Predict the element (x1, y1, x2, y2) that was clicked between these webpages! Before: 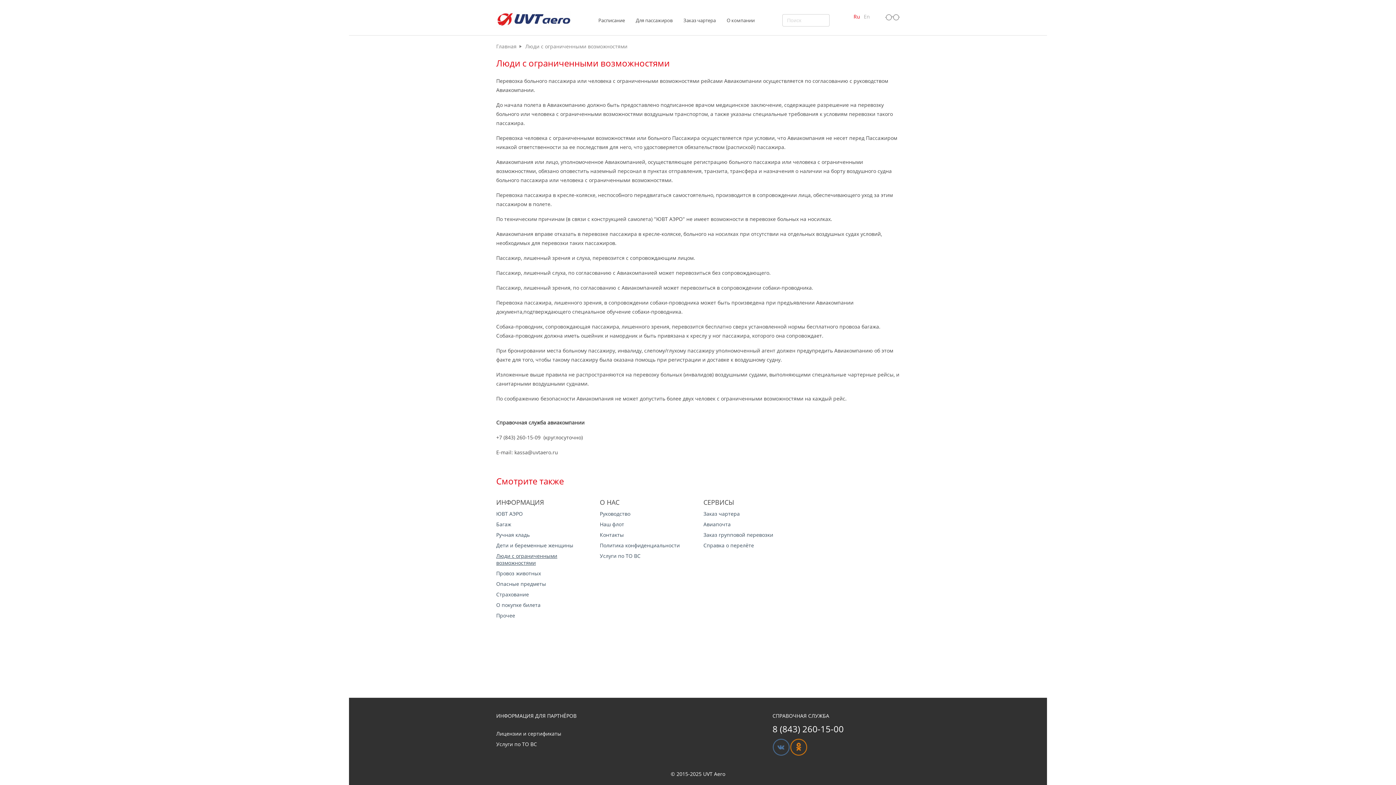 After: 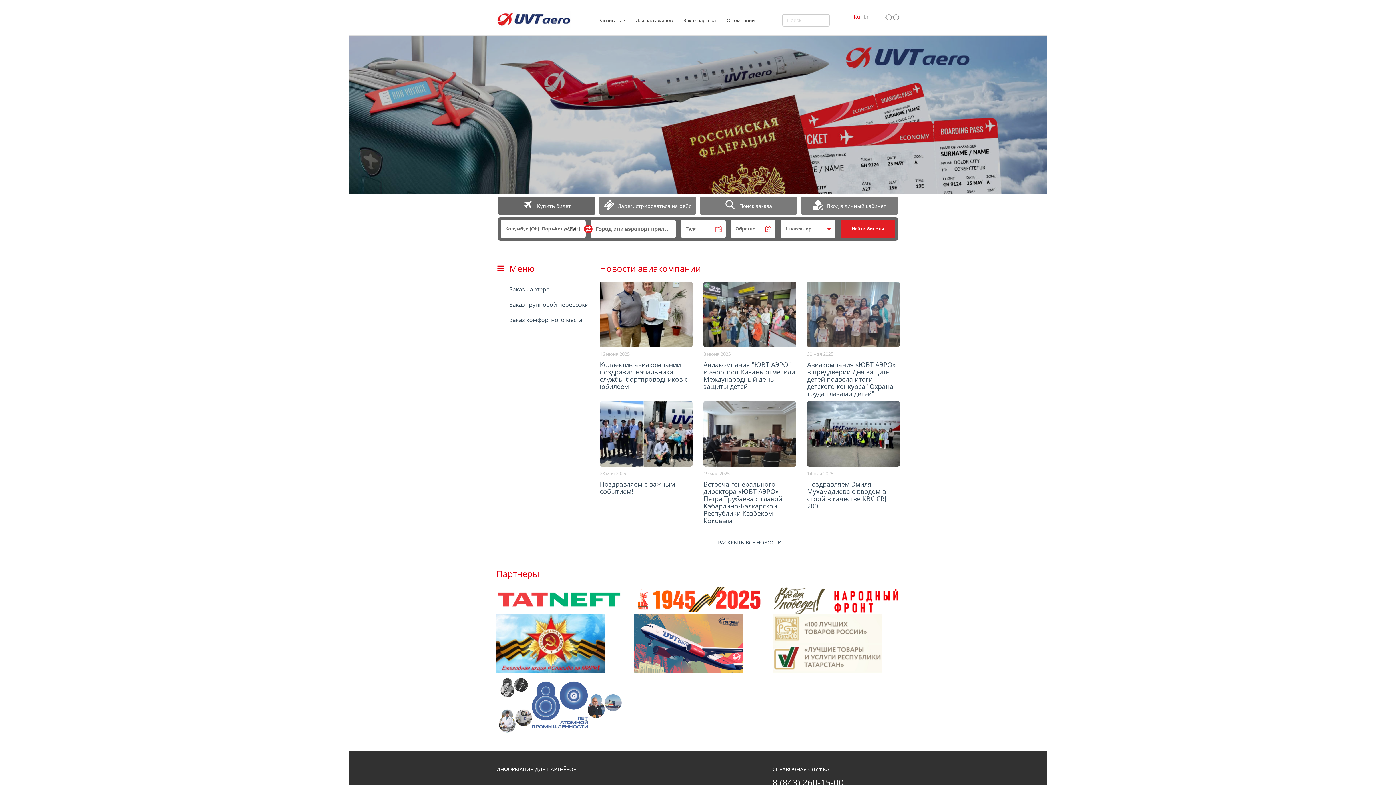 Action: bbox: (496, 11, 570, 27)